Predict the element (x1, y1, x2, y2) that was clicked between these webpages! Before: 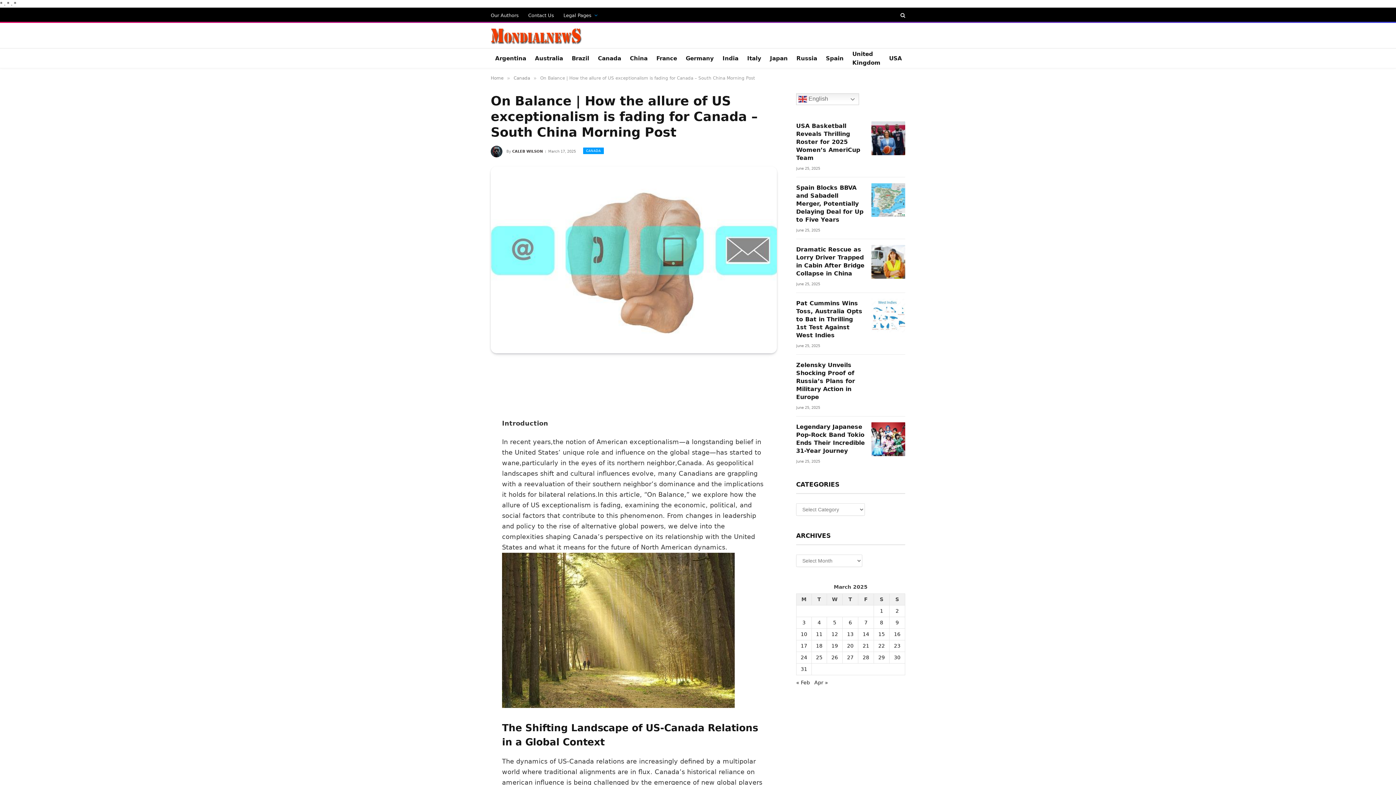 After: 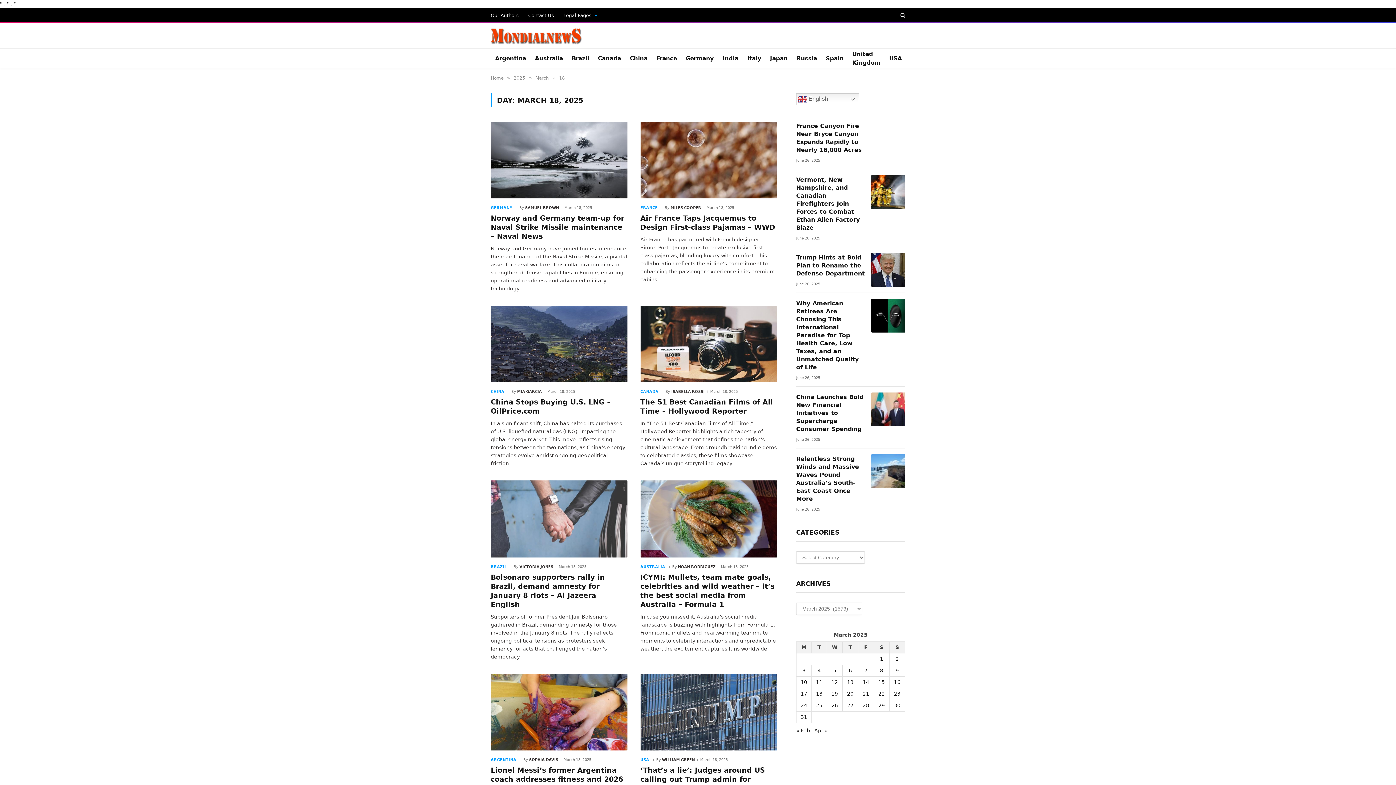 Action: label: Posts published on March 18, 2025 bbox: (816, 631, 822, 637)